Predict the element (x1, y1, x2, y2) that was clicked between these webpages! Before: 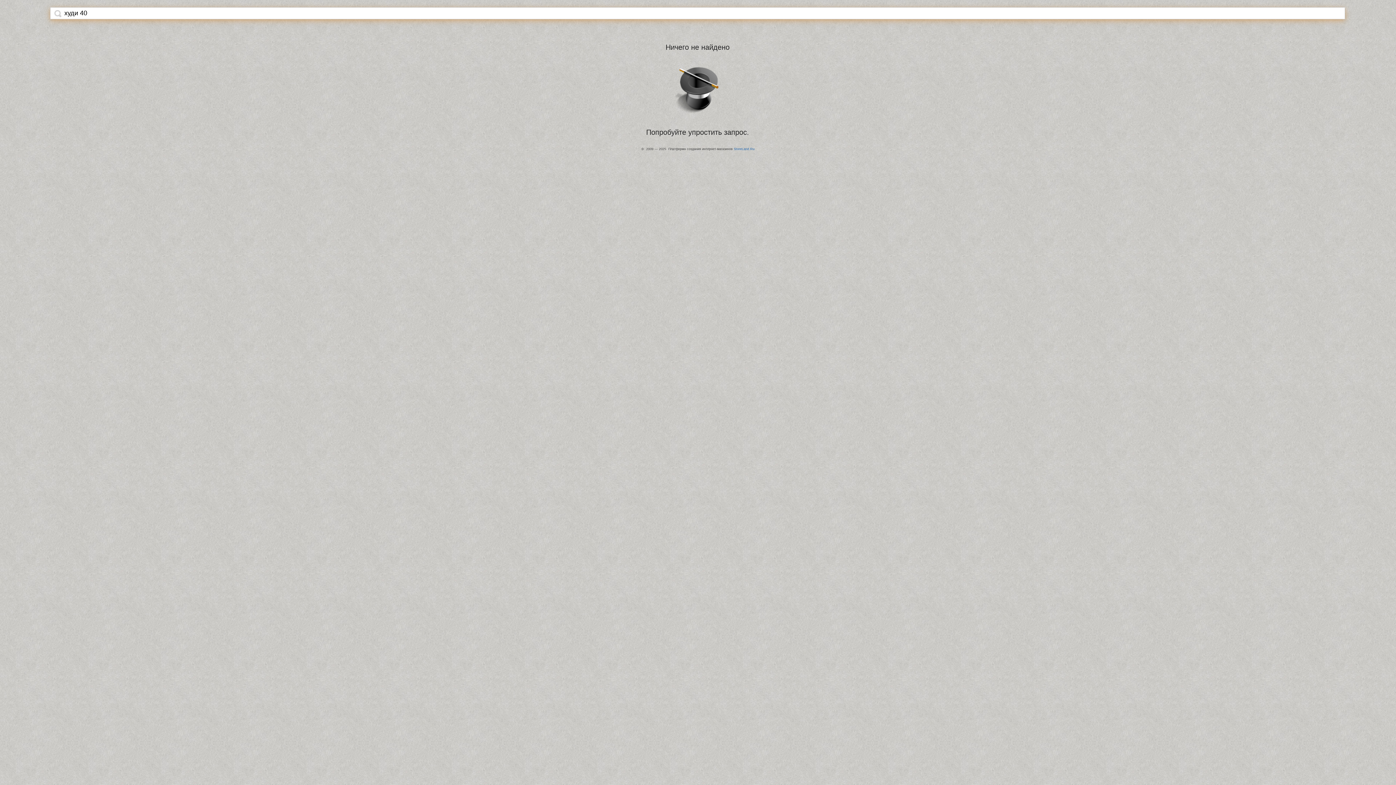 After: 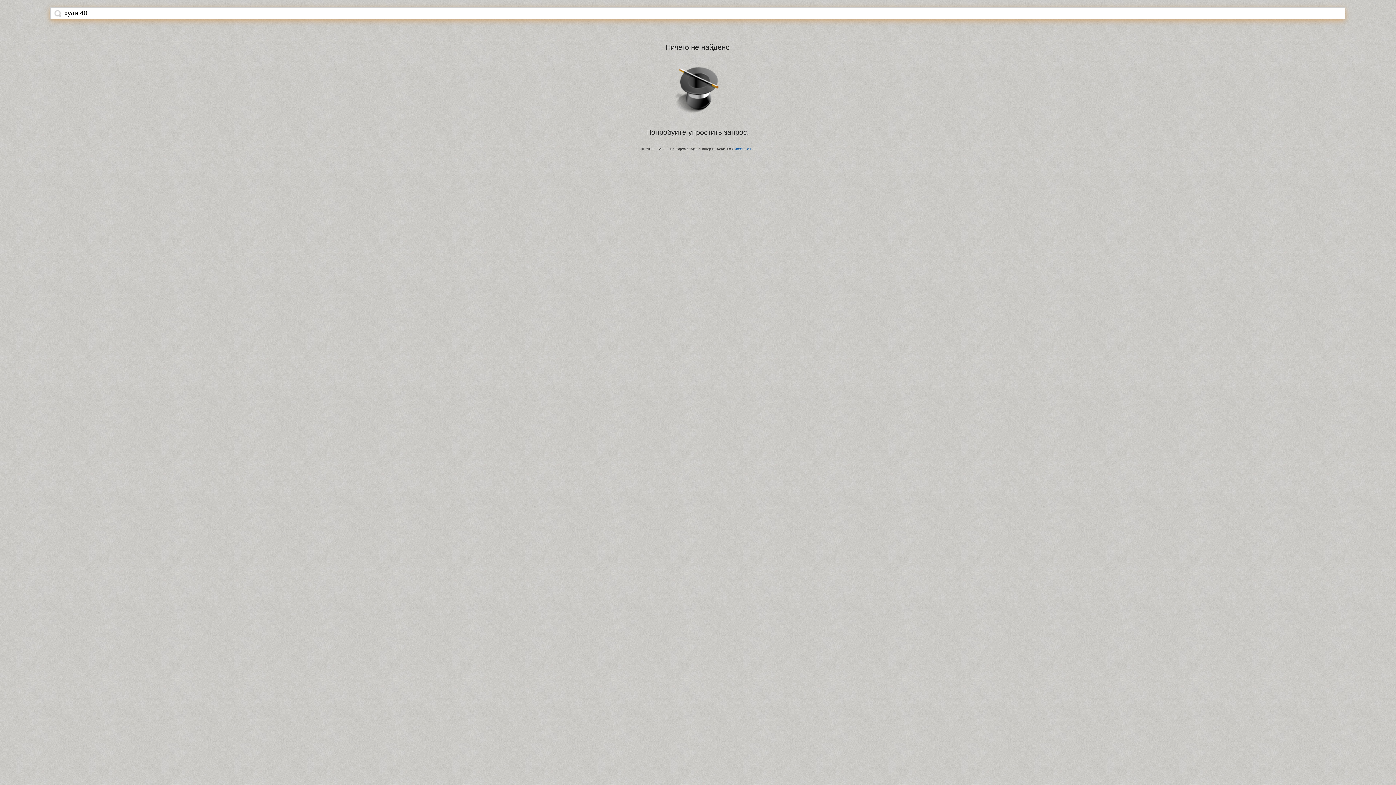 Action: bbox: (54, 9, 61, 17)